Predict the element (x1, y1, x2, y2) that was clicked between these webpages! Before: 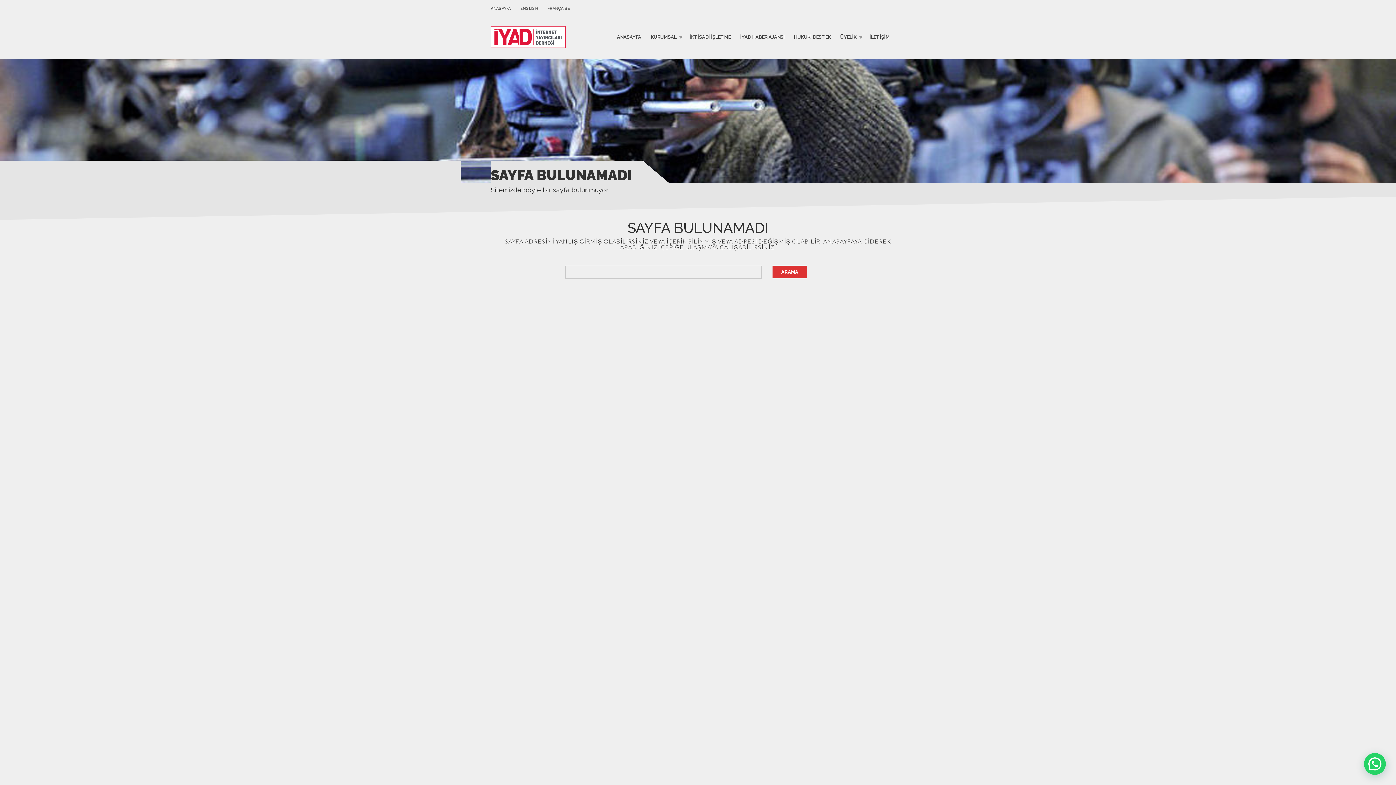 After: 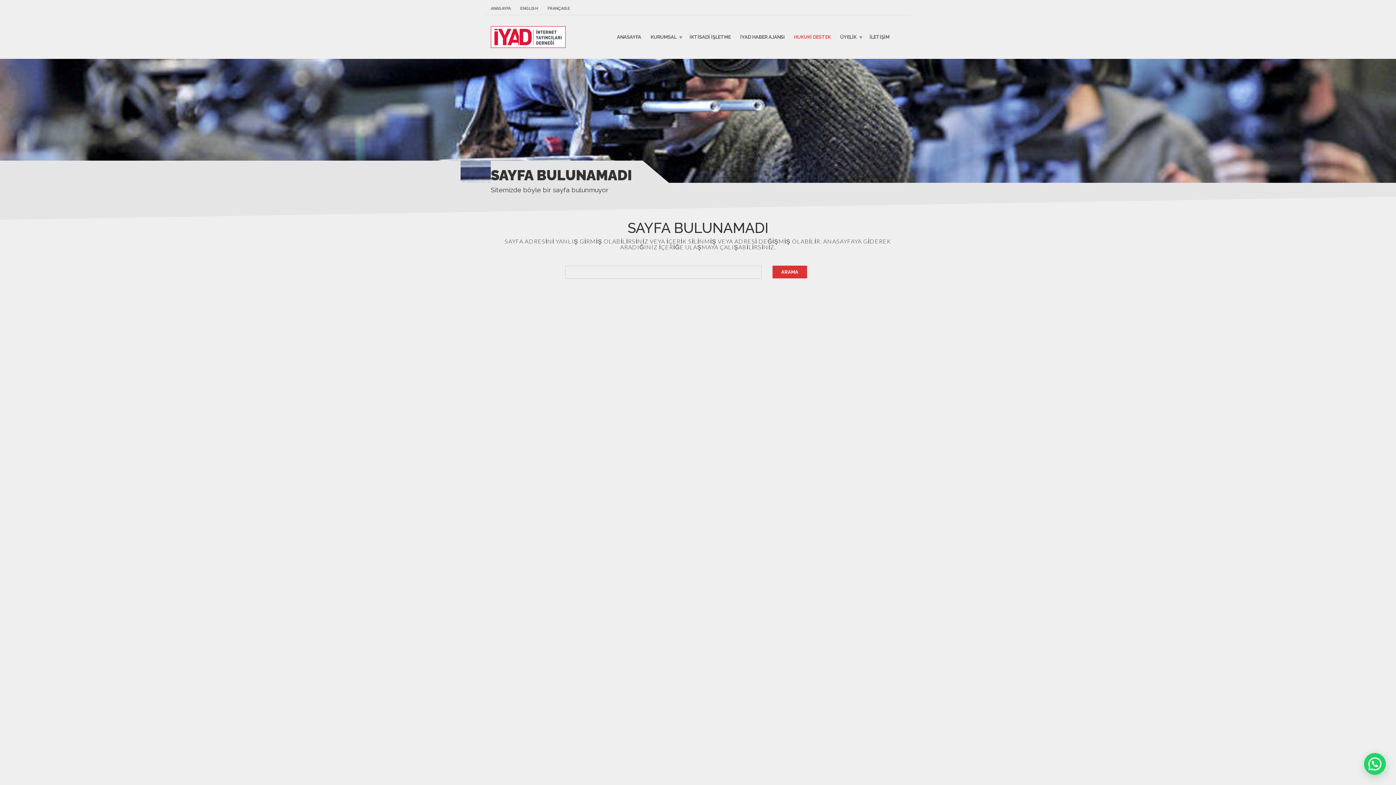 Action: bbox: (789, 31, 835, 43) label: HUKUKİ DESTEK